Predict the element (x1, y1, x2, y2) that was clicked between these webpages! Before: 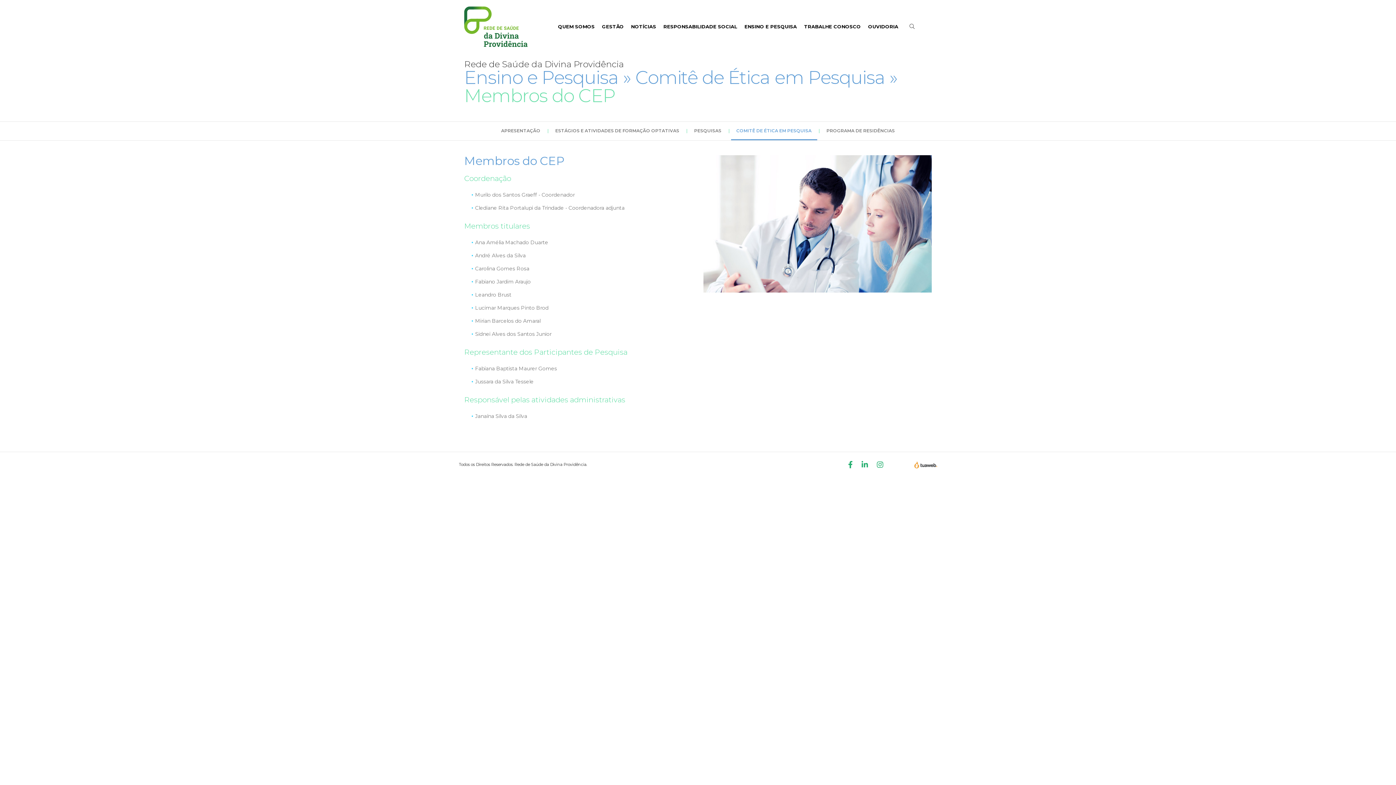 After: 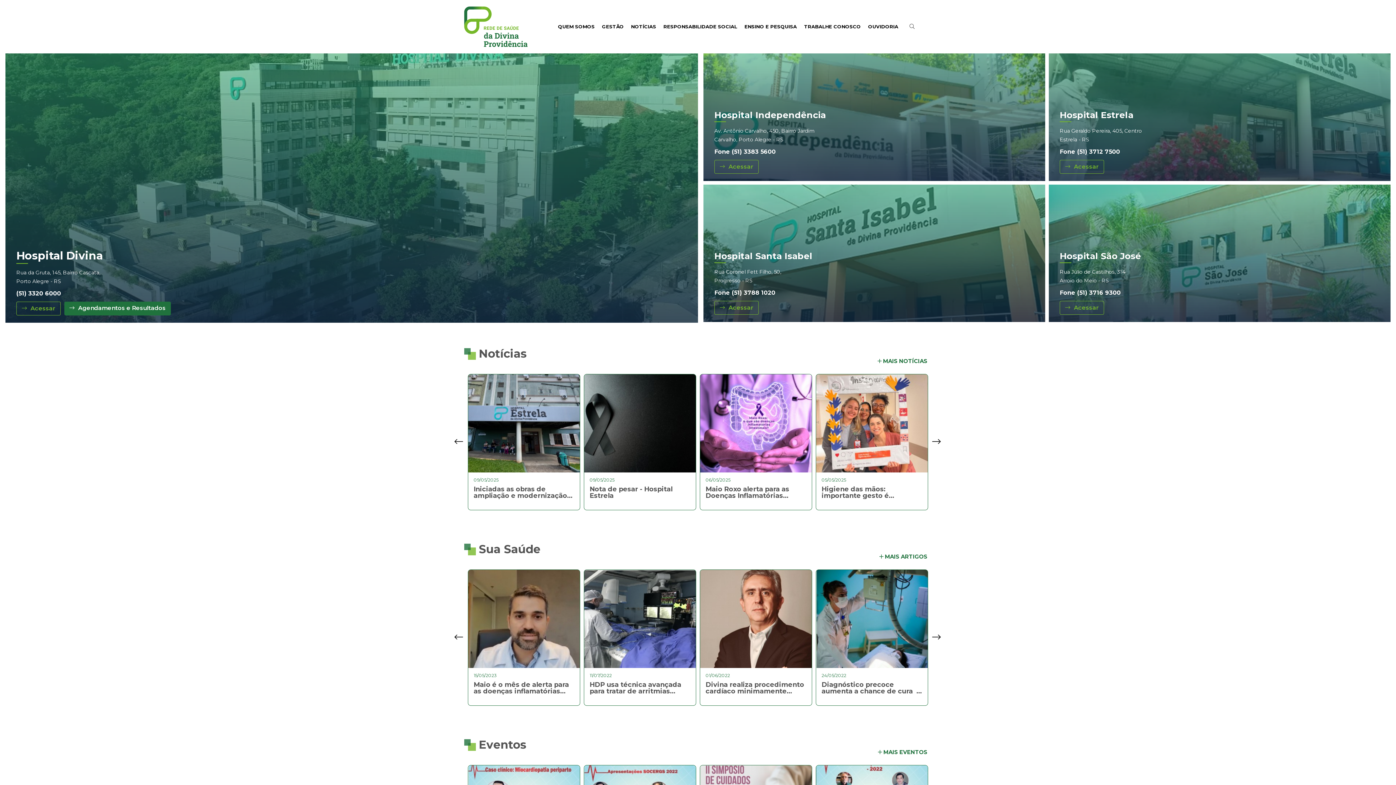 Action: bbox: (464, 6, 527, 46)